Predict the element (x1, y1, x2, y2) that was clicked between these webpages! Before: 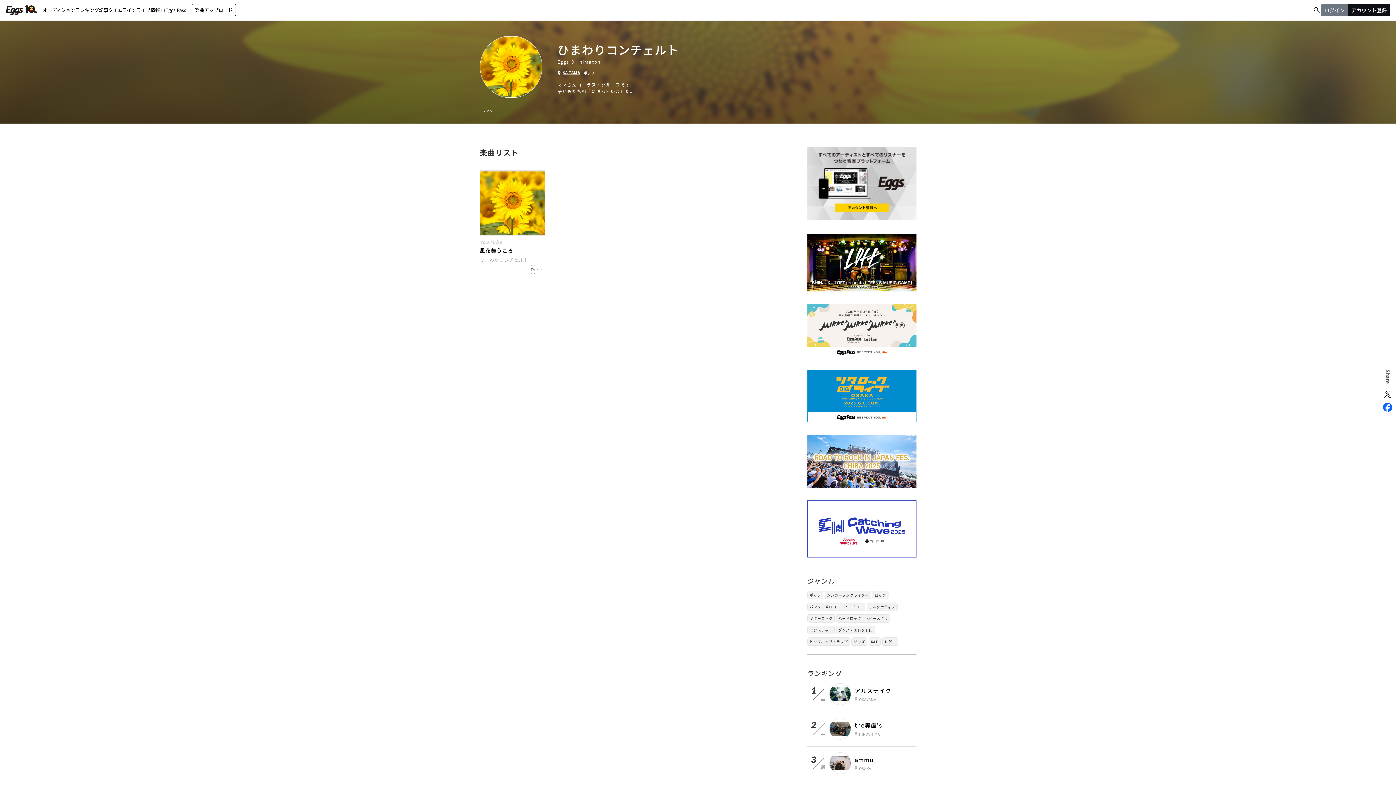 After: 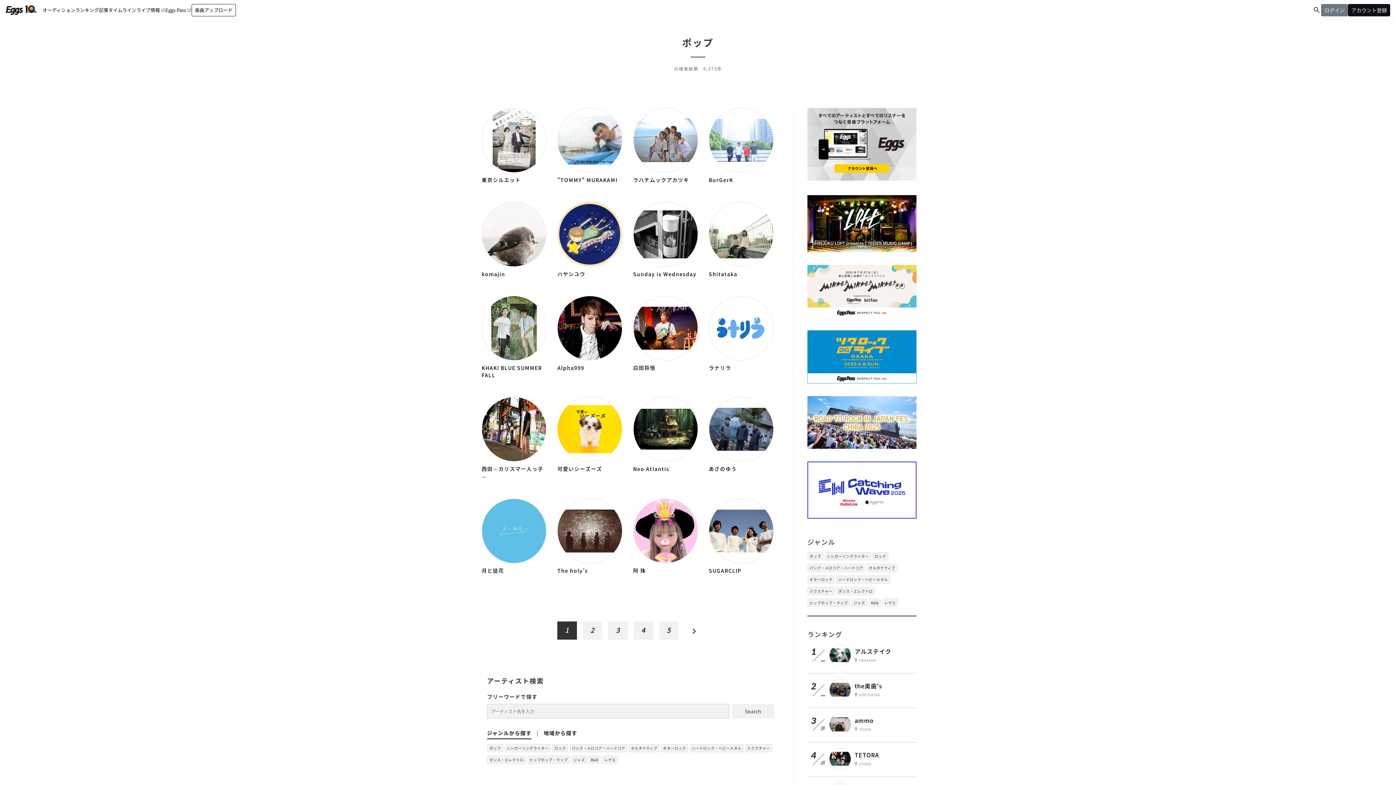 Action: label: ポップ bbox: (807, 591, 823, 599)